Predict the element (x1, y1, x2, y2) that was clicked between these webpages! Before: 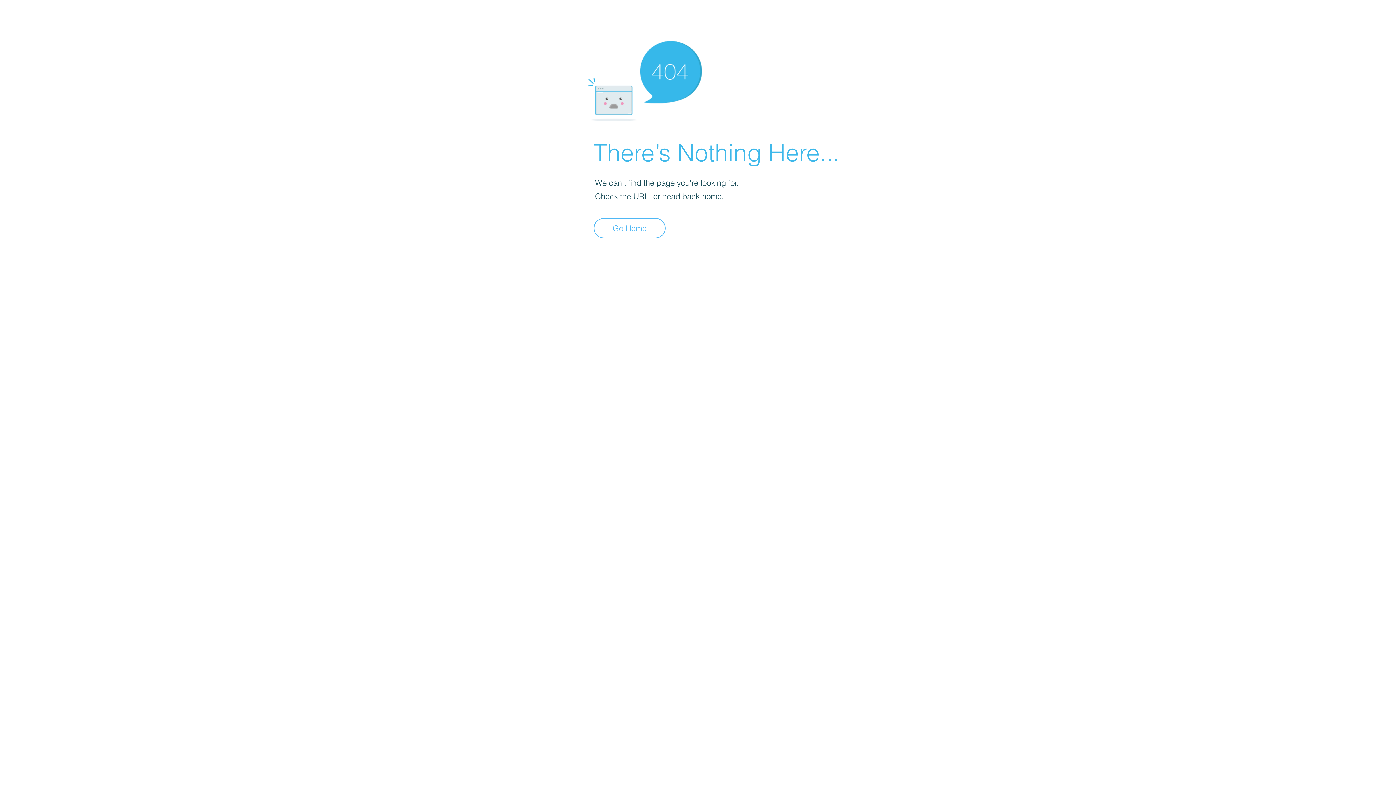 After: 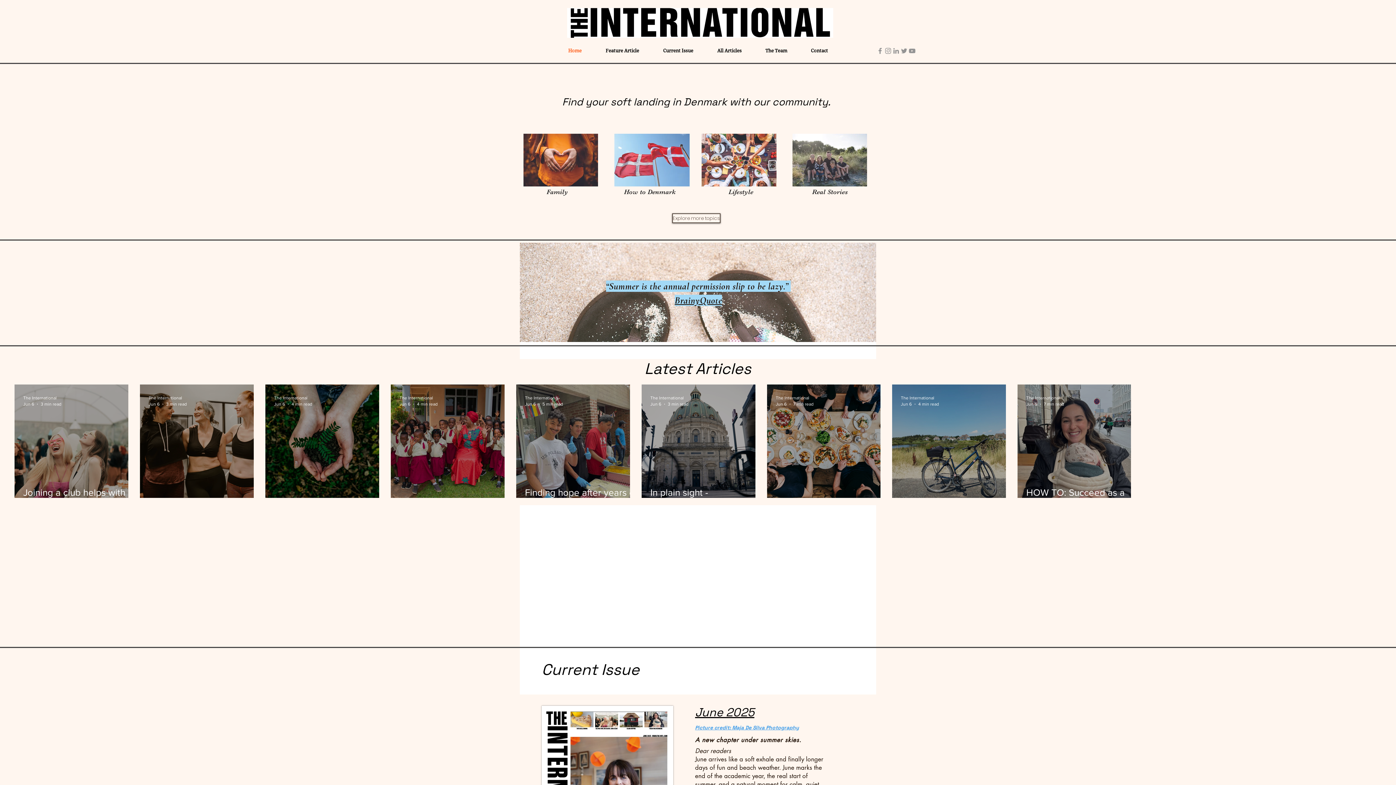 Action: label: Go Home bbox: (593, 218, 665, 238)